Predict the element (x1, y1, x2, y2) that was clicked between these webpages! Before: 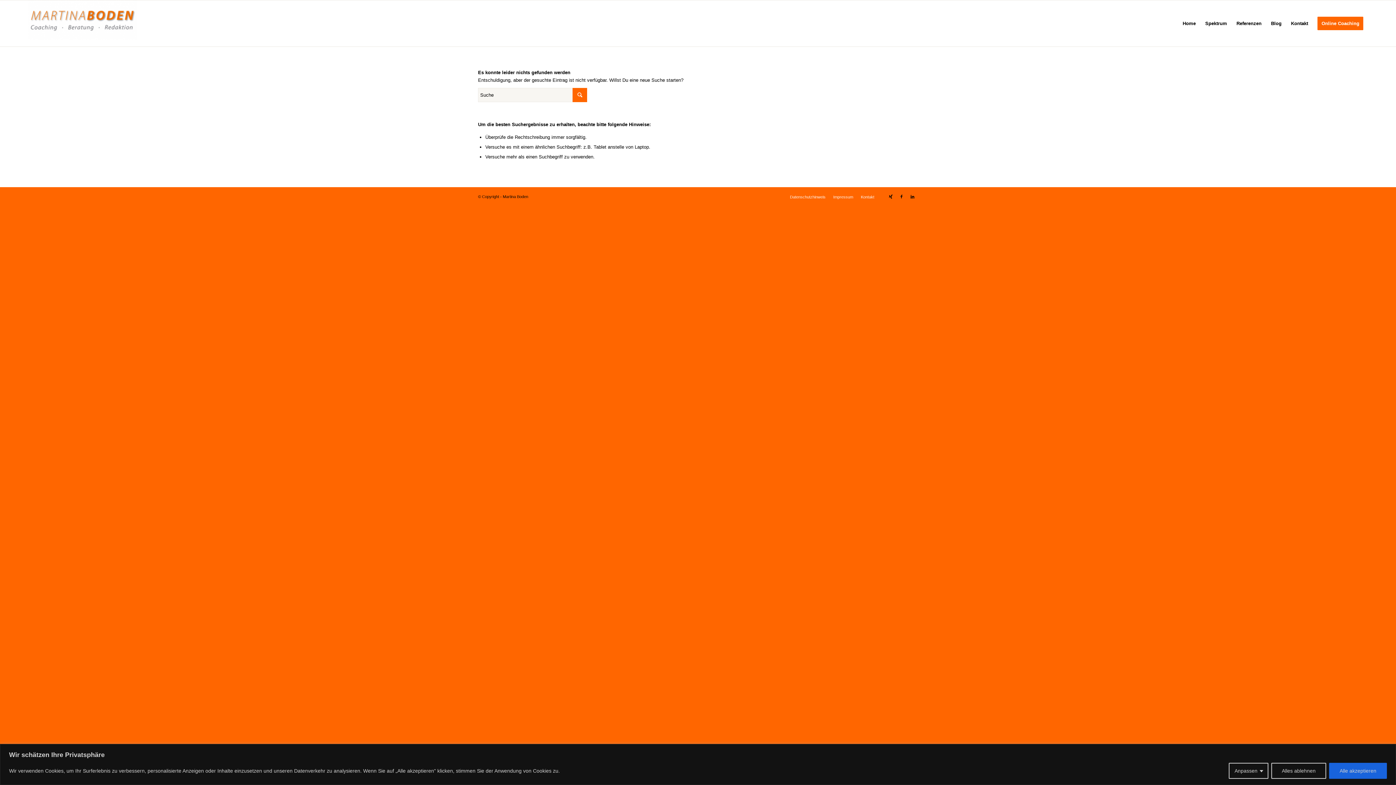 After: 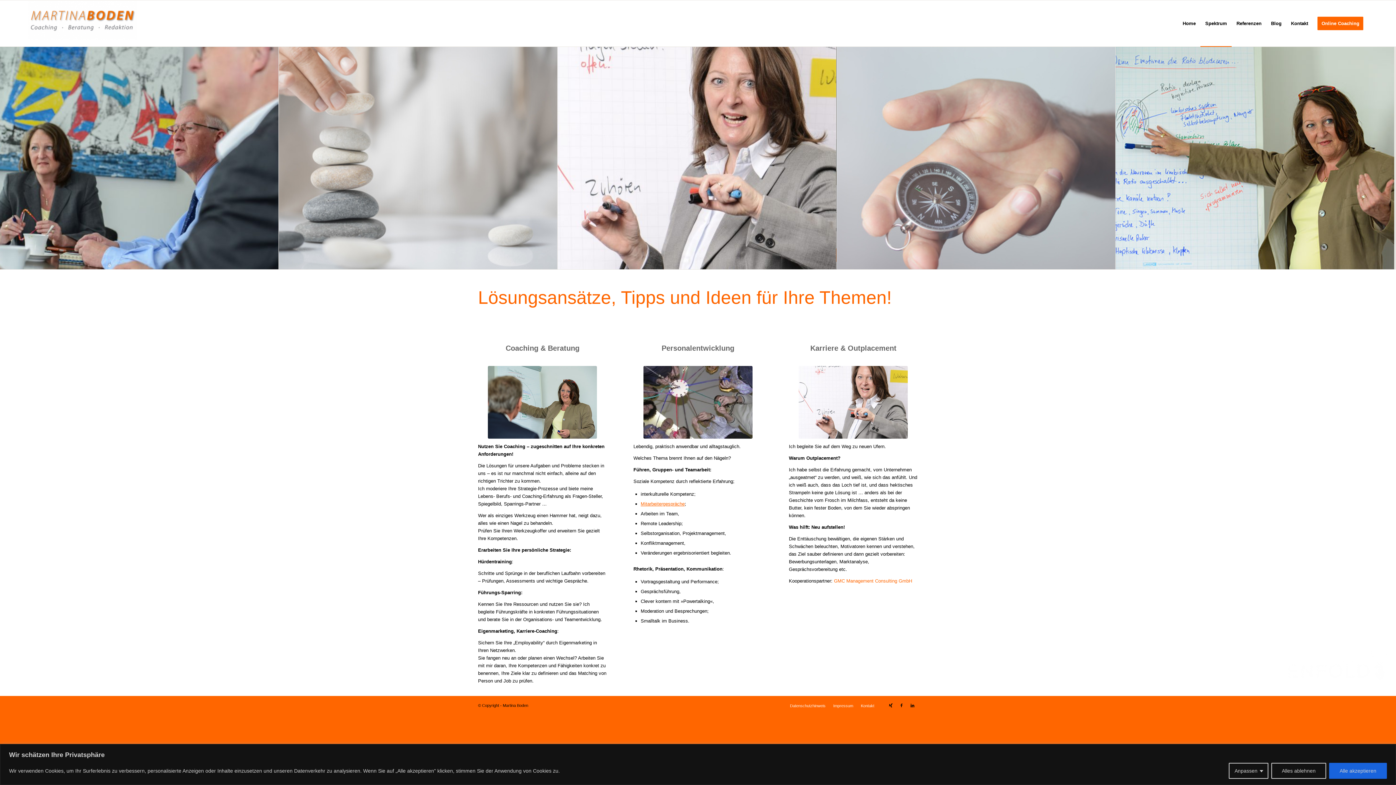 Action: bbox: (1200, 0, 1232, 46) label: Spektrum